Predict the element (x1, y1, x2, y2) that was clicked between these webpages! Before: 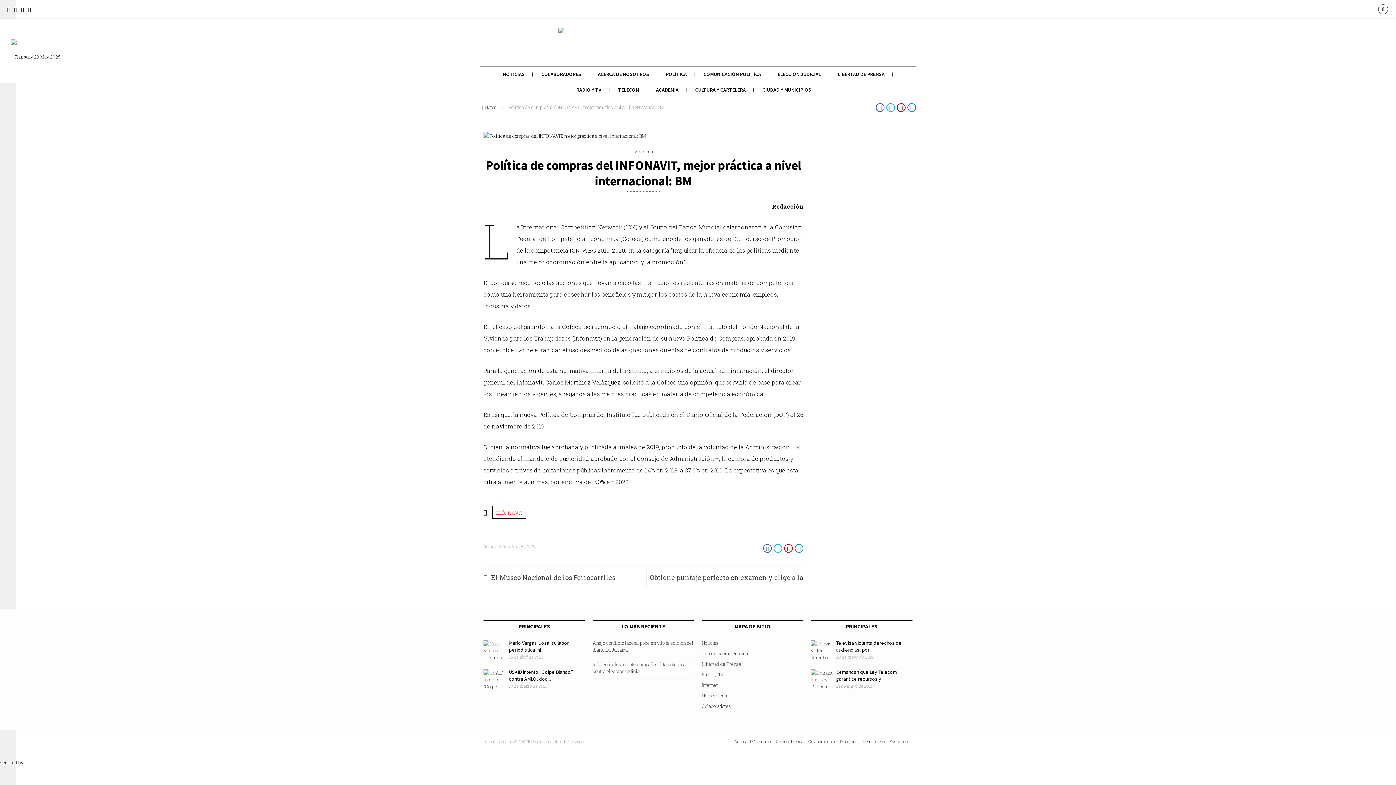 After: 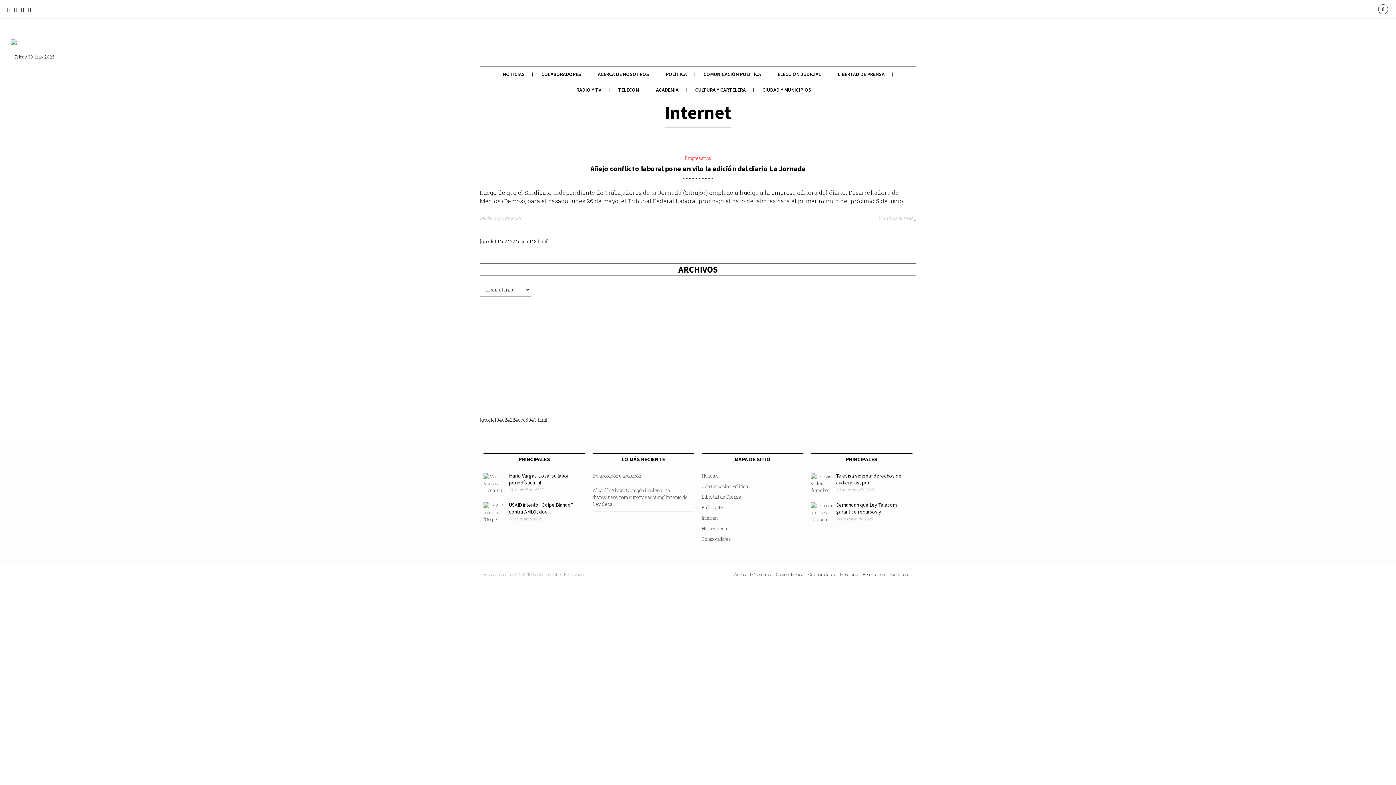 Action: label: Internet bbox: (701, 682, 717, 688)